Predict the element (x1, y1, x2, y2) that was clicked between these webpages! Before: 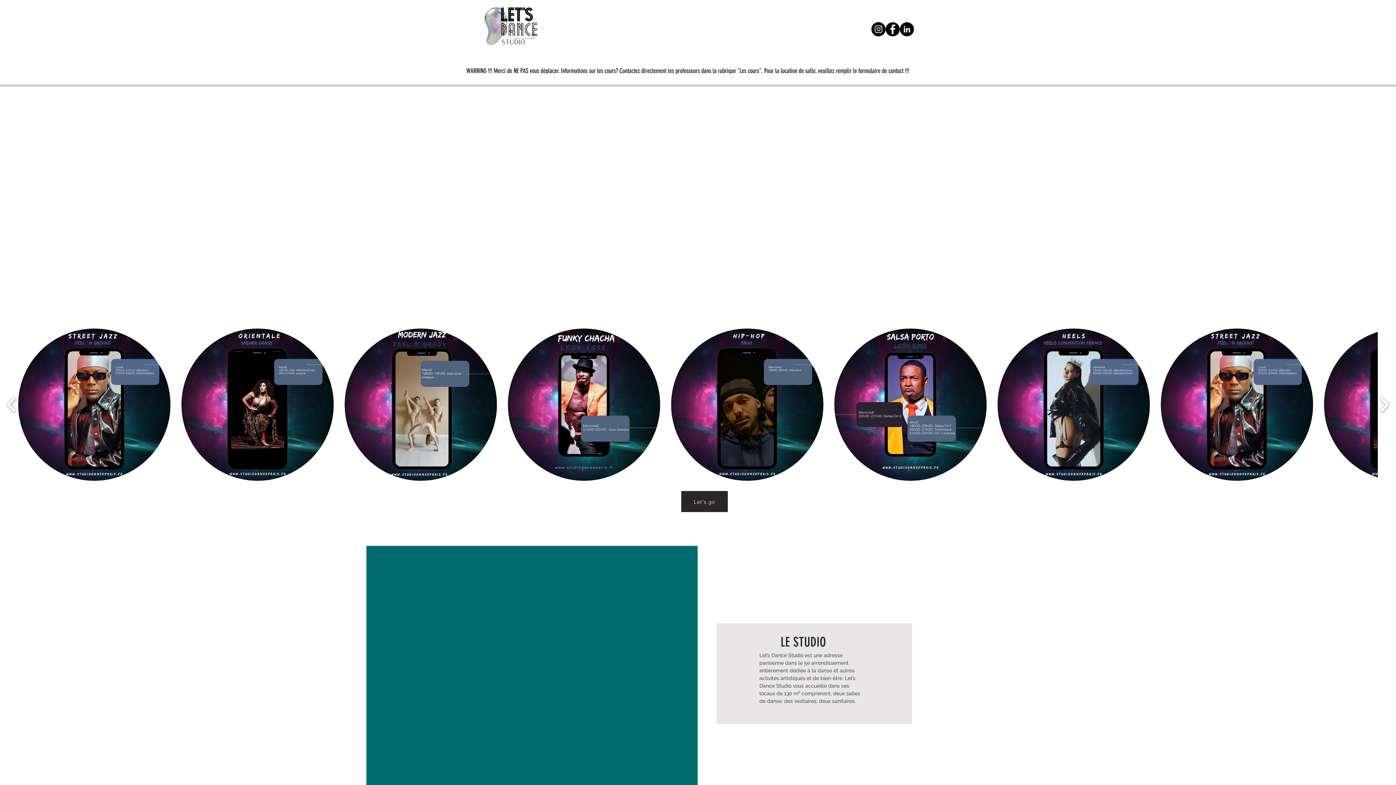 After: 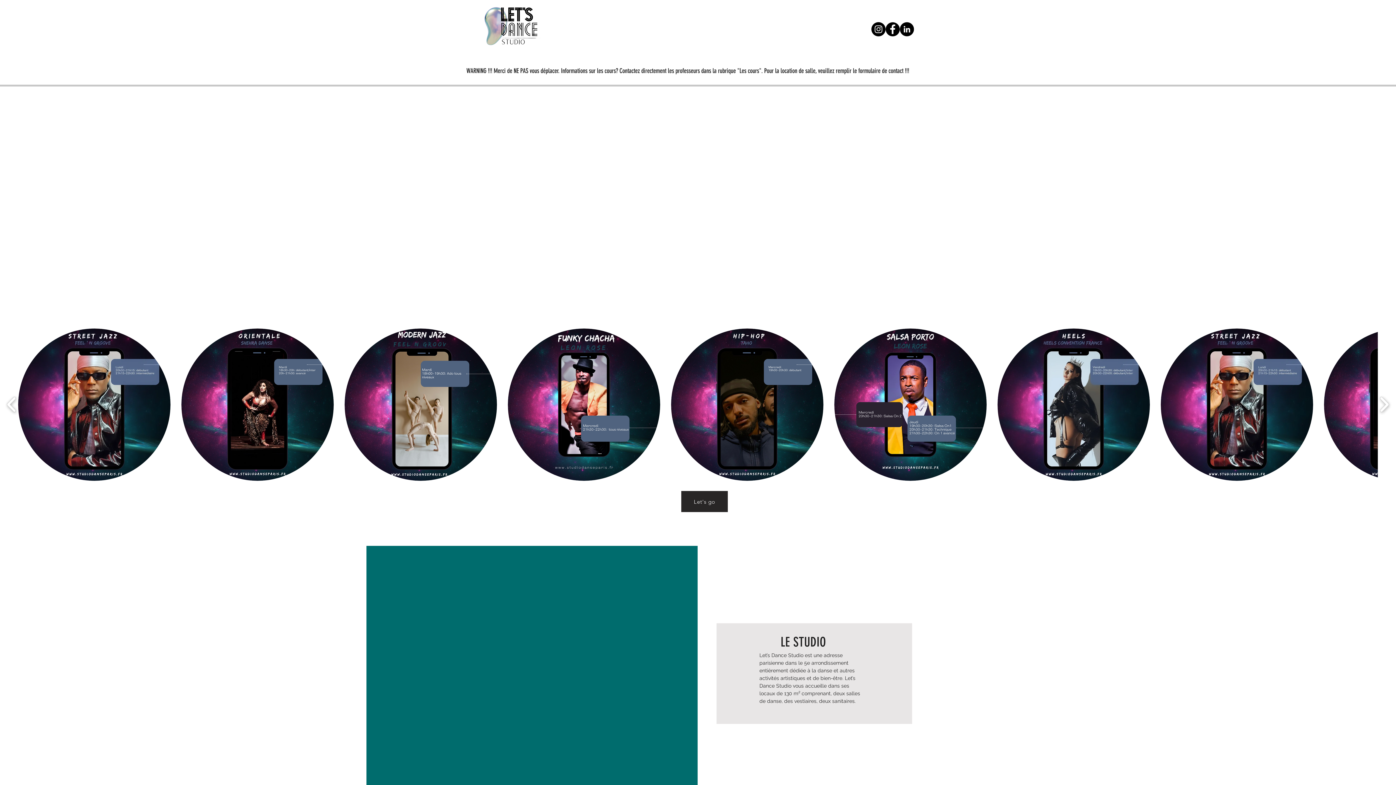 Action: bbox: (484, 0, 540, 53)